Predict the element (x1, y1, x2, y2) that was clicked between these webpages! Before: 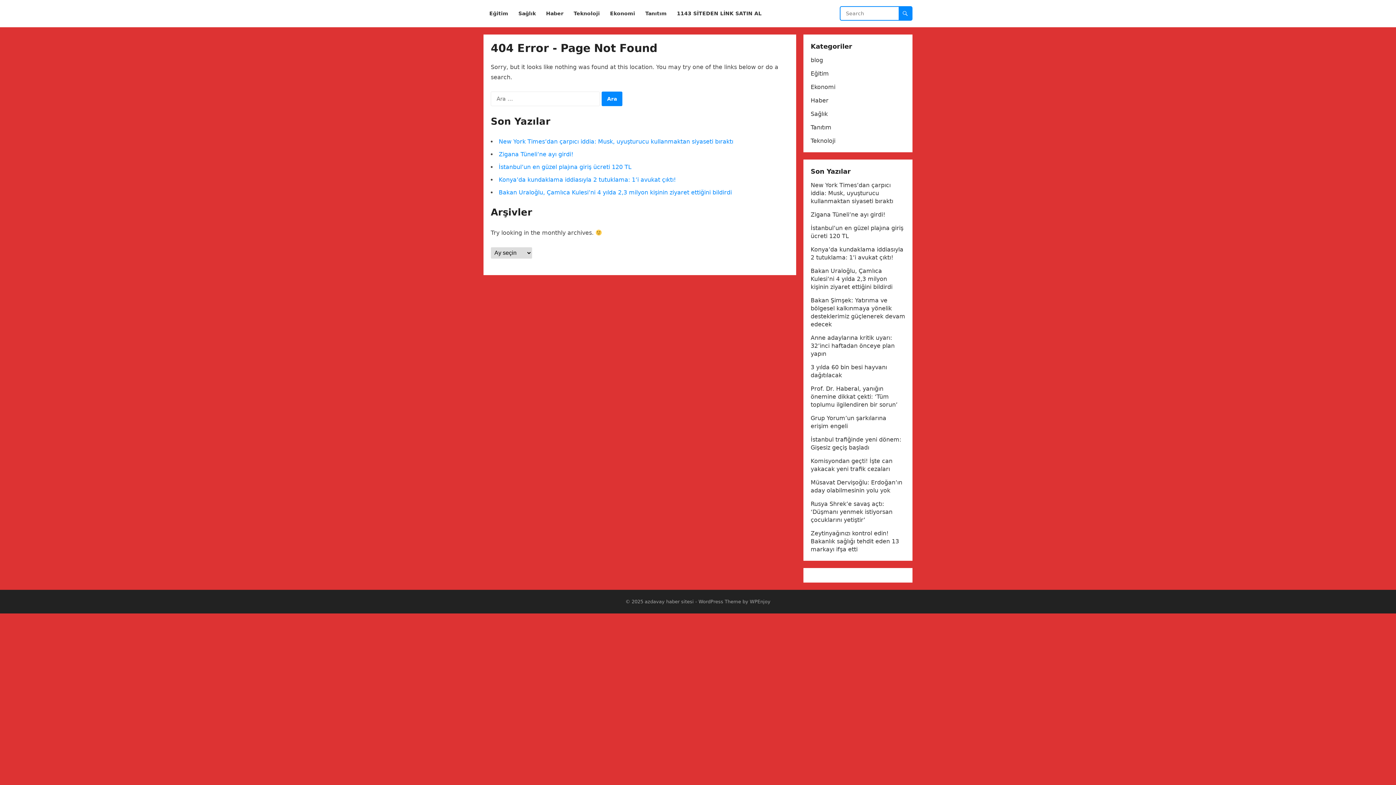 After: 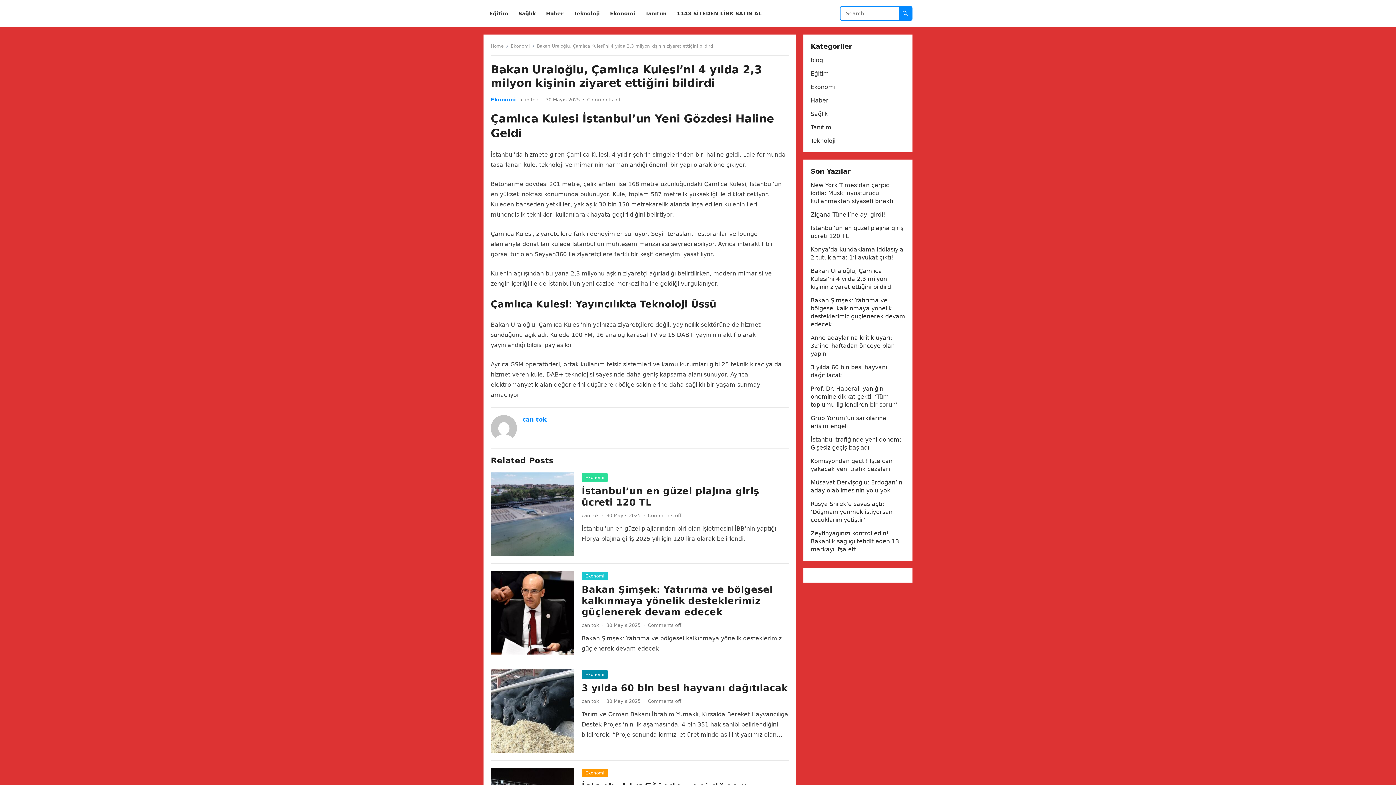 Action: label: Bakan Uraloğlu, Çamlıca Kulesi’ni 4 yılda 2,3 milyon kişinin ziyaret ettiğini bildirdi bbox: (810, 267, 892, 290)